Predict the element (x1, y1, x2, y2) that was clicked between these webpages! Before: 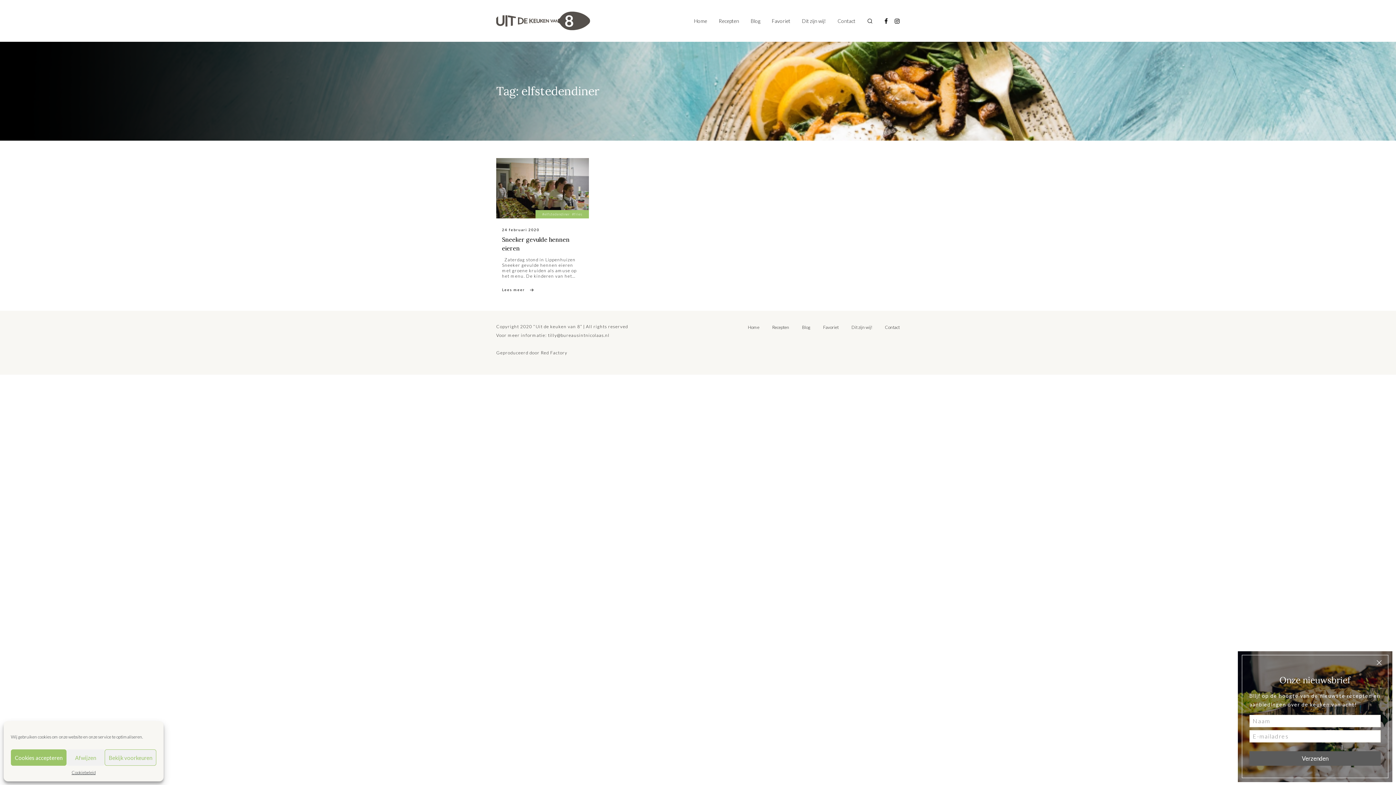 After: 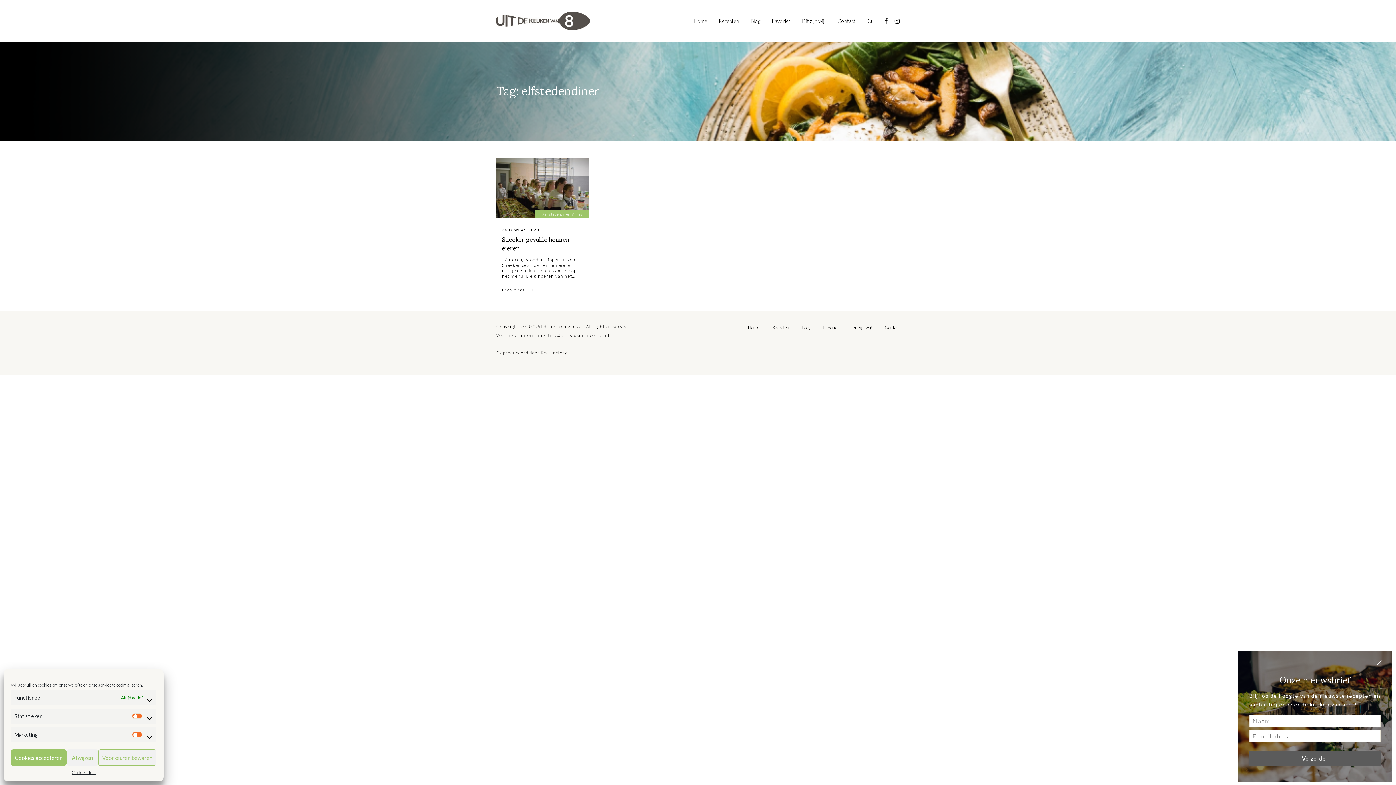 Action: label: Bekijk voorkeuren bbox: (104, 749, 156, 766)